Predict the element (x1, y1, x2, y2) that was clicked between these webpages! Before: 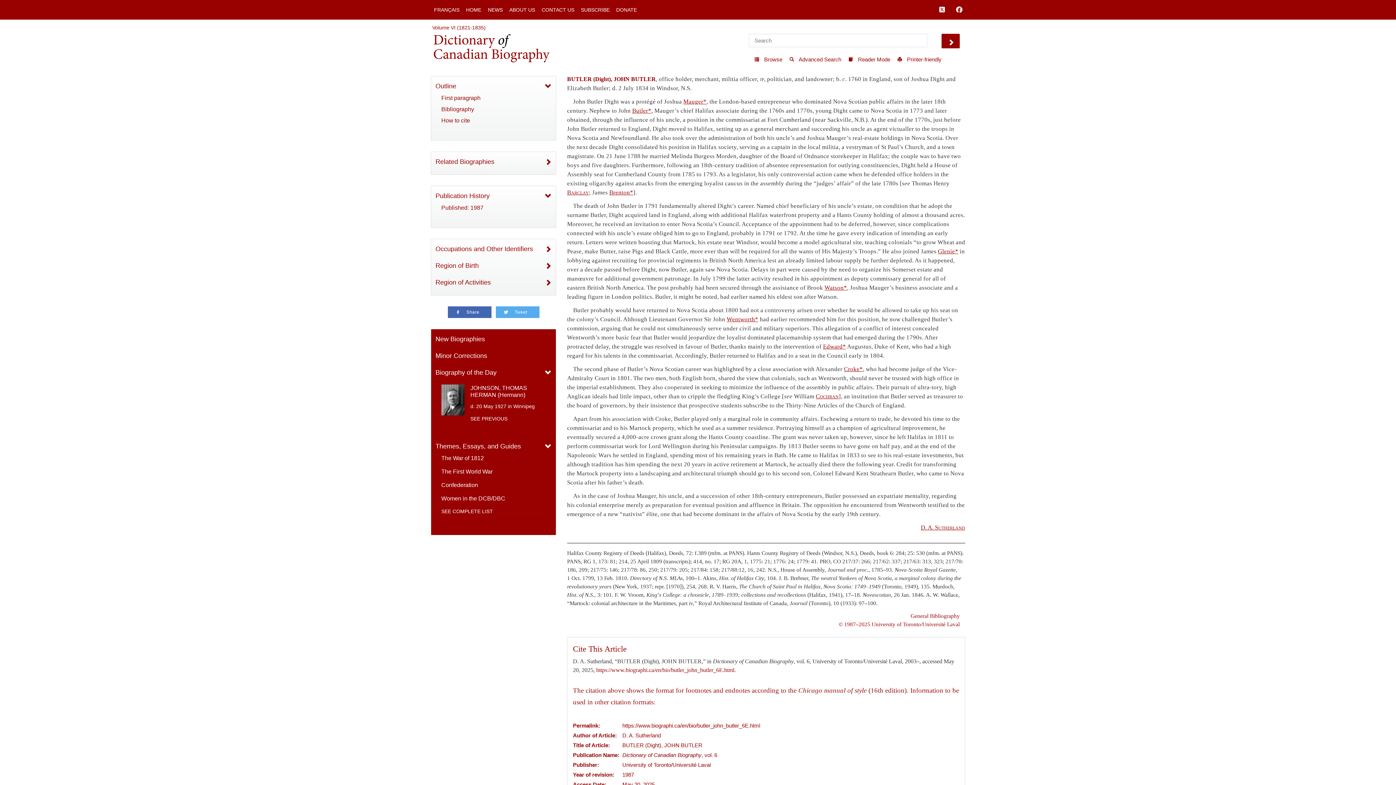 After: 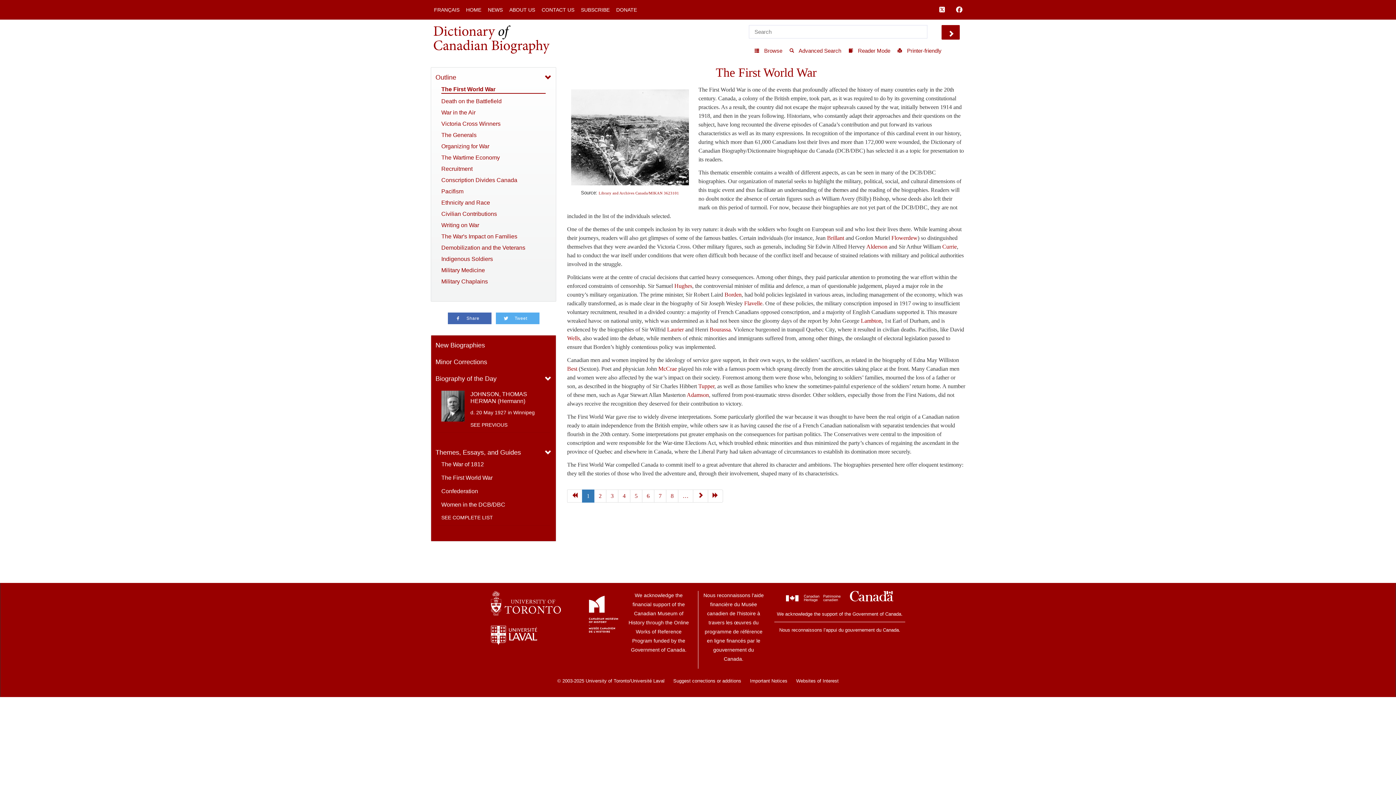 Action: bbox: (441, 468, 545, 475) label: The First World War